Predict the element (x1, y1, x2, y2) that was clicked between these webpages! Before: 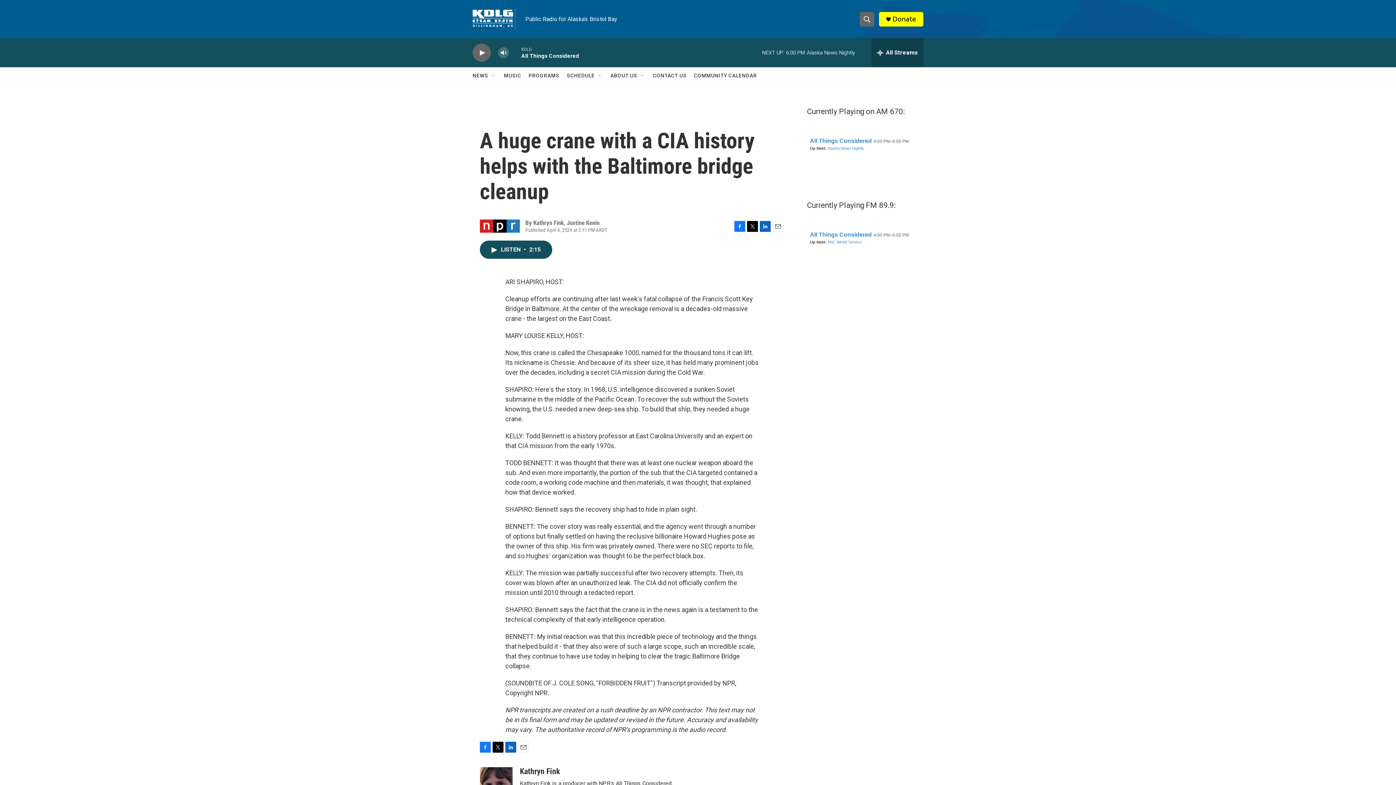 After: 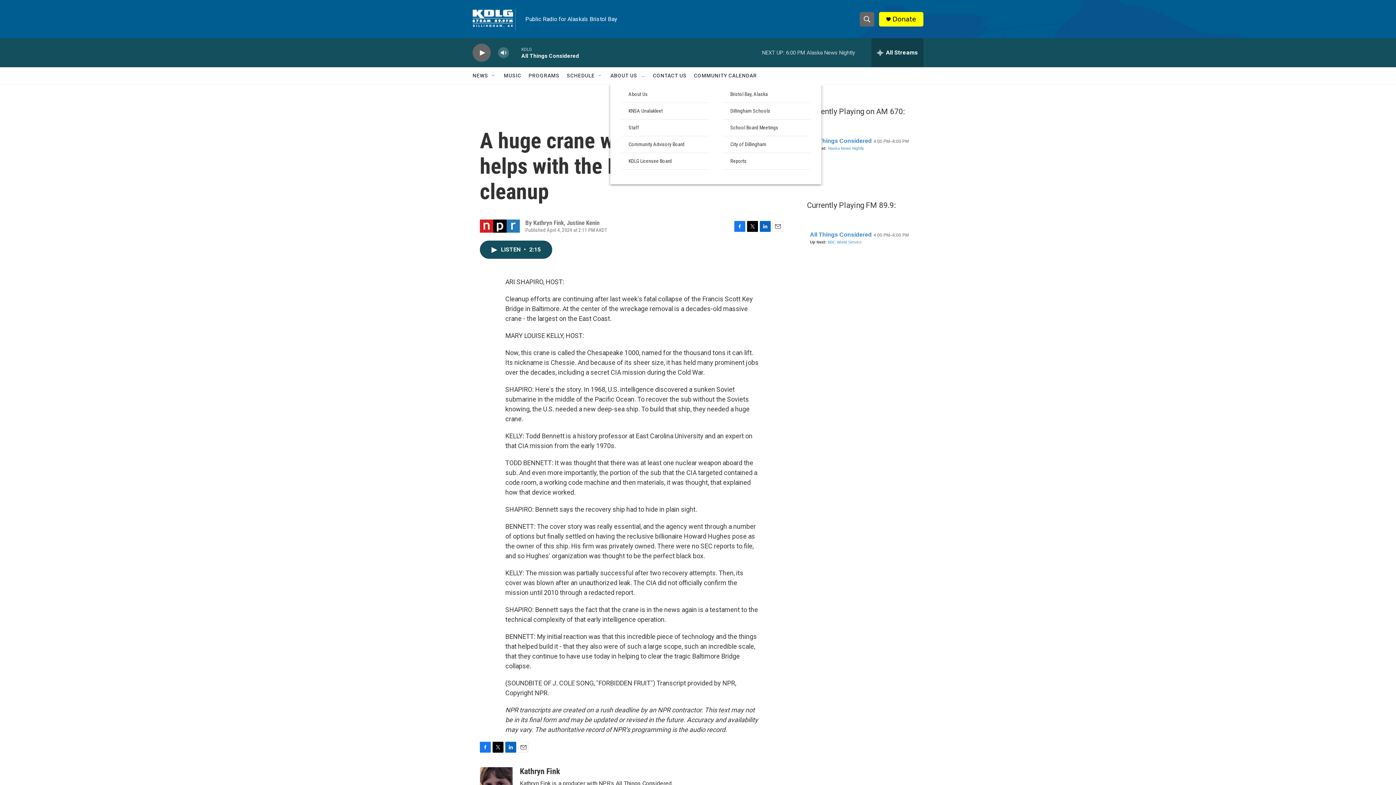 Action: bbox: (640, 72, 645, 78) label: Open Sub Navigation